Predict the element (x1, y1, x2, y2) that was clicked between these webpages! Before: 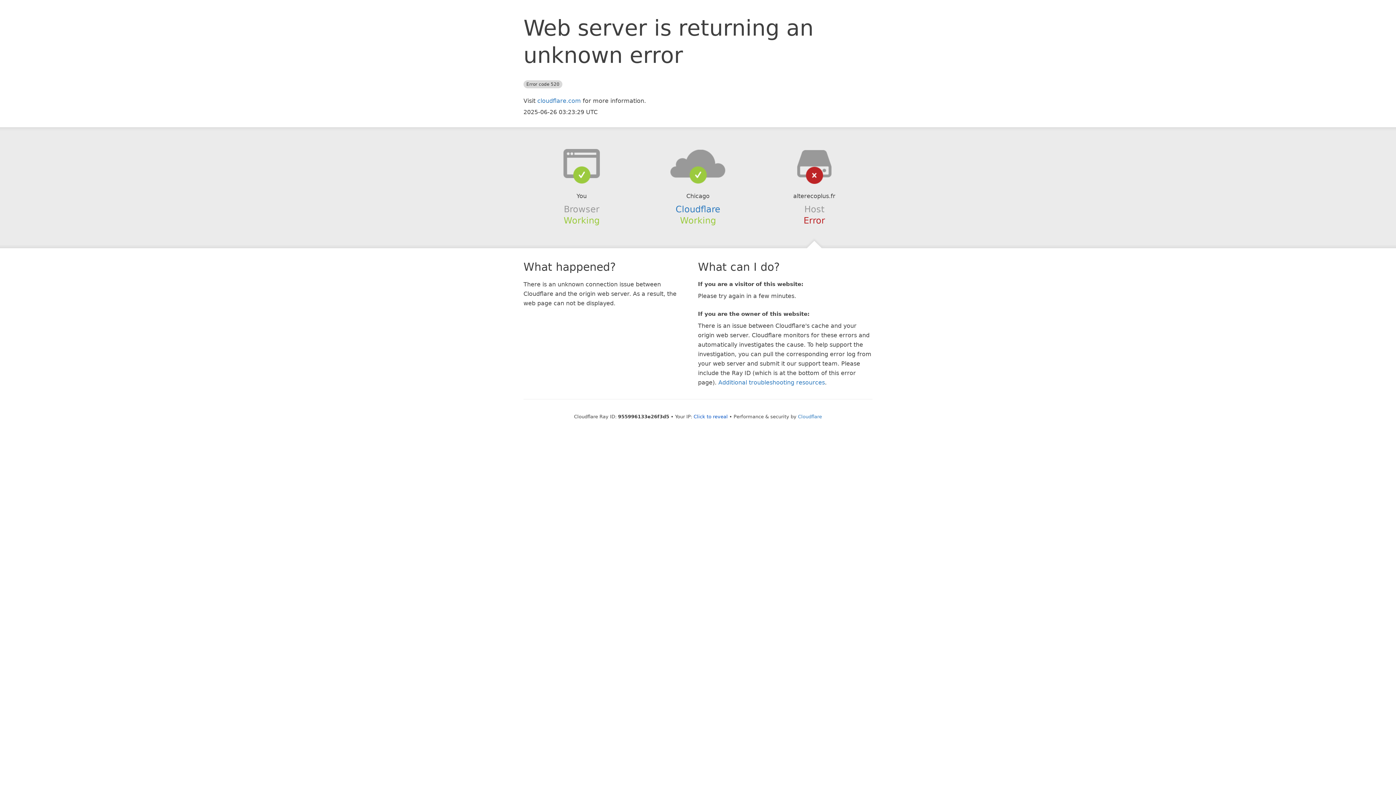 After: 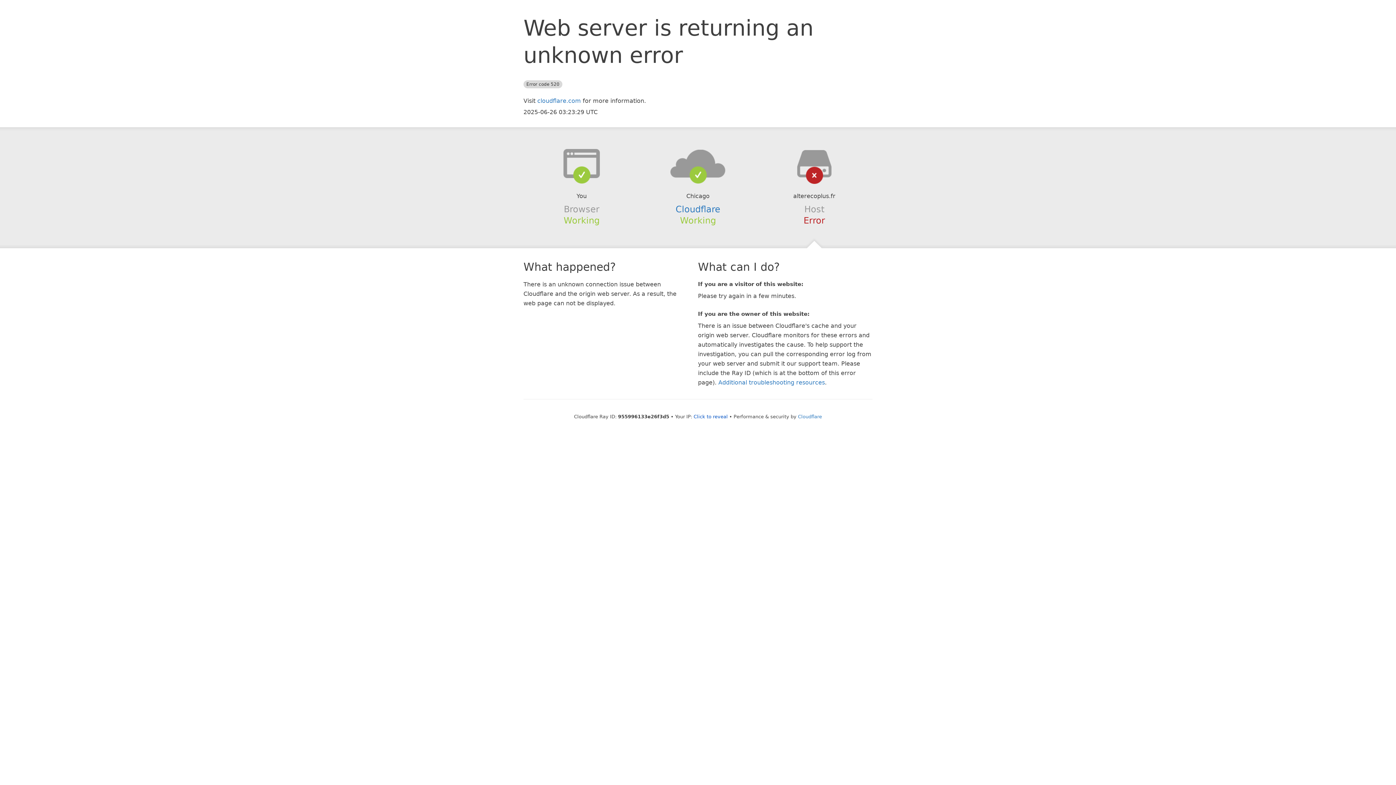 Action: bbox: (639, 148, 756, 178)